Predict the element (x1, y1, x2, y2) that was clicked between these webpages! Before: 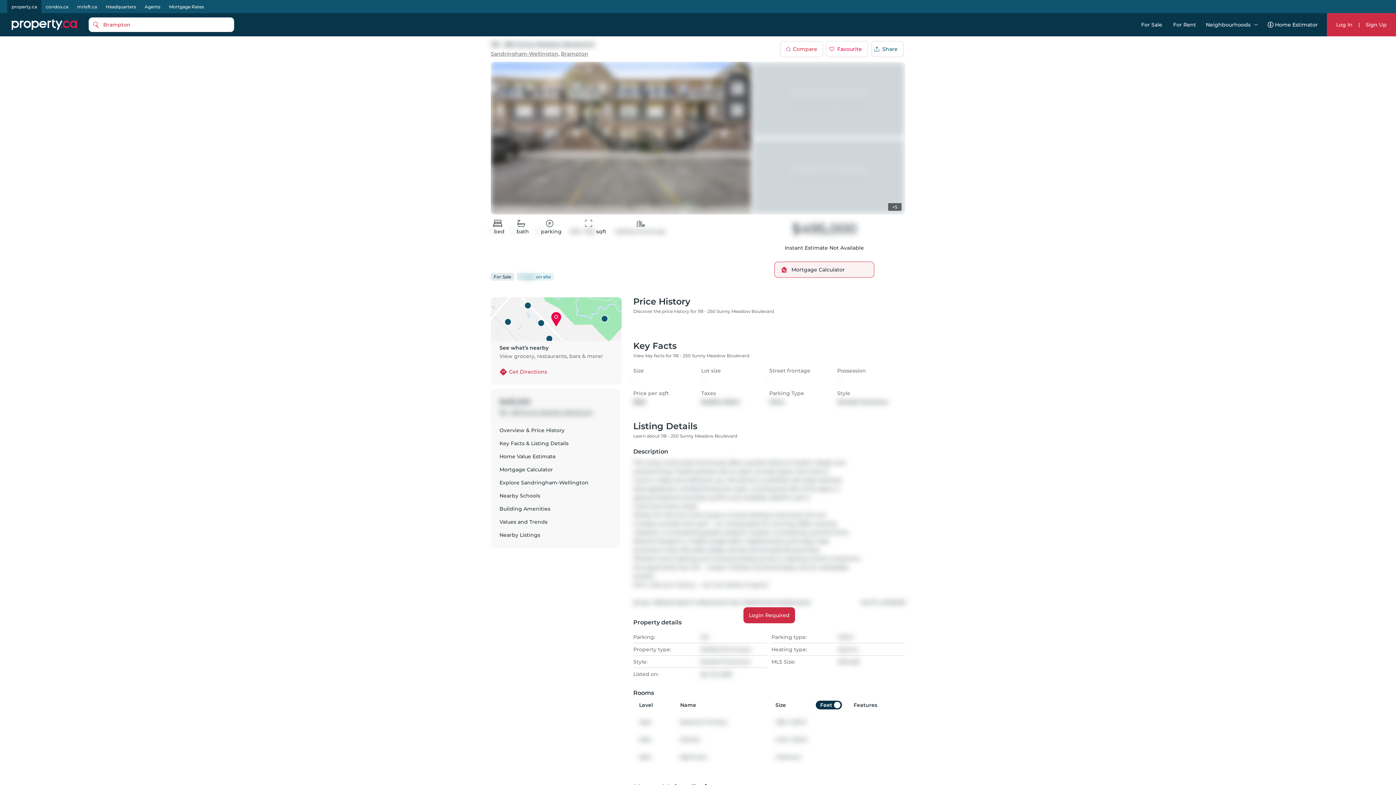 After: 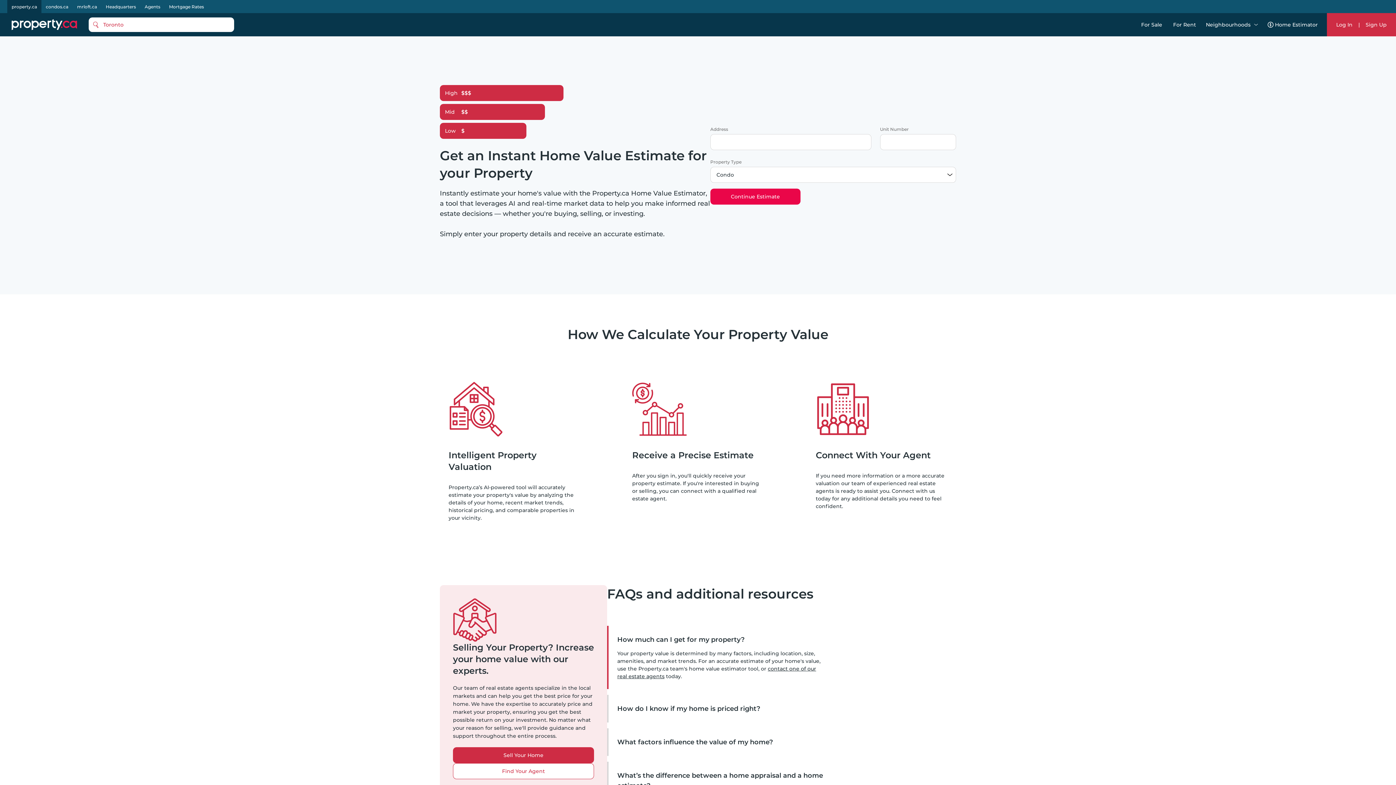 Action: label: Home Estimator bbox: (1262, 13, 1323, 36)